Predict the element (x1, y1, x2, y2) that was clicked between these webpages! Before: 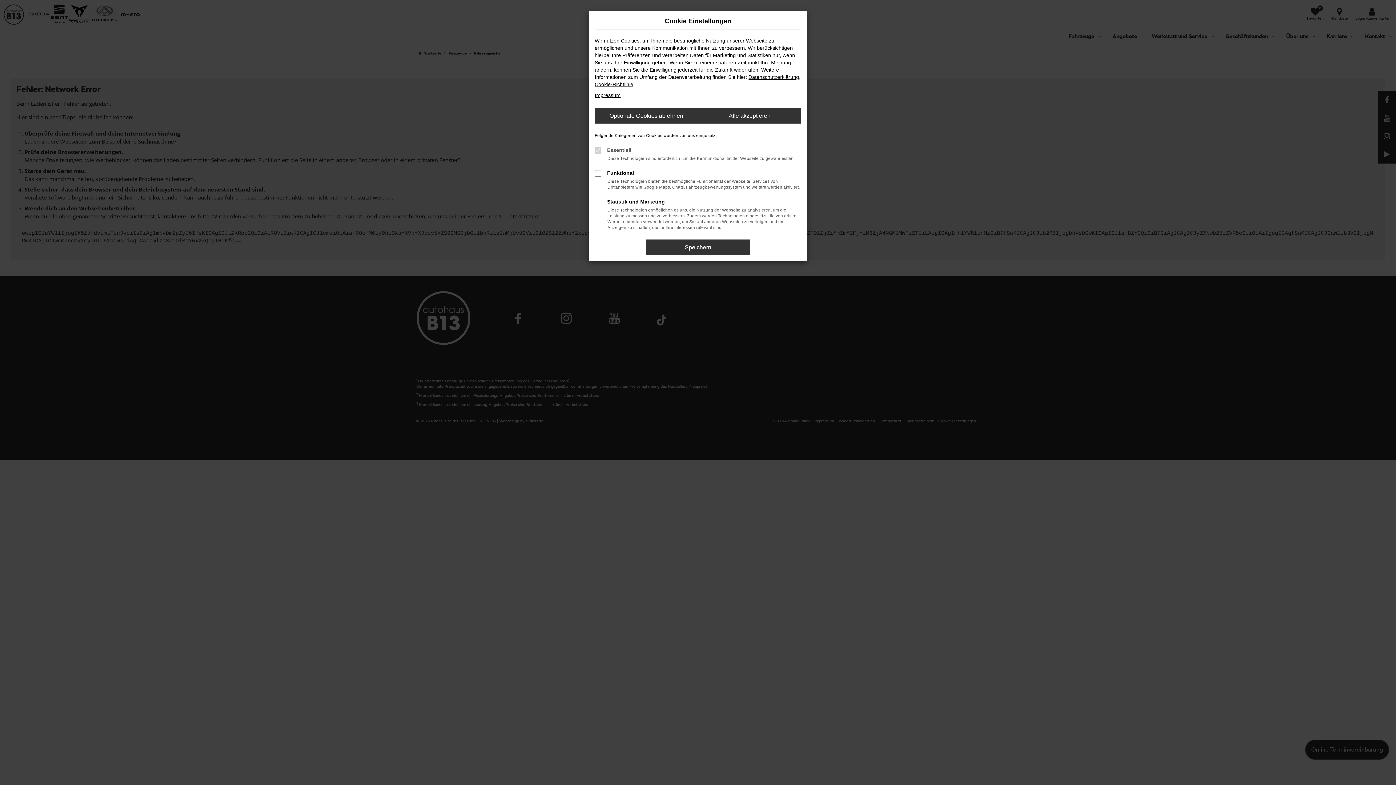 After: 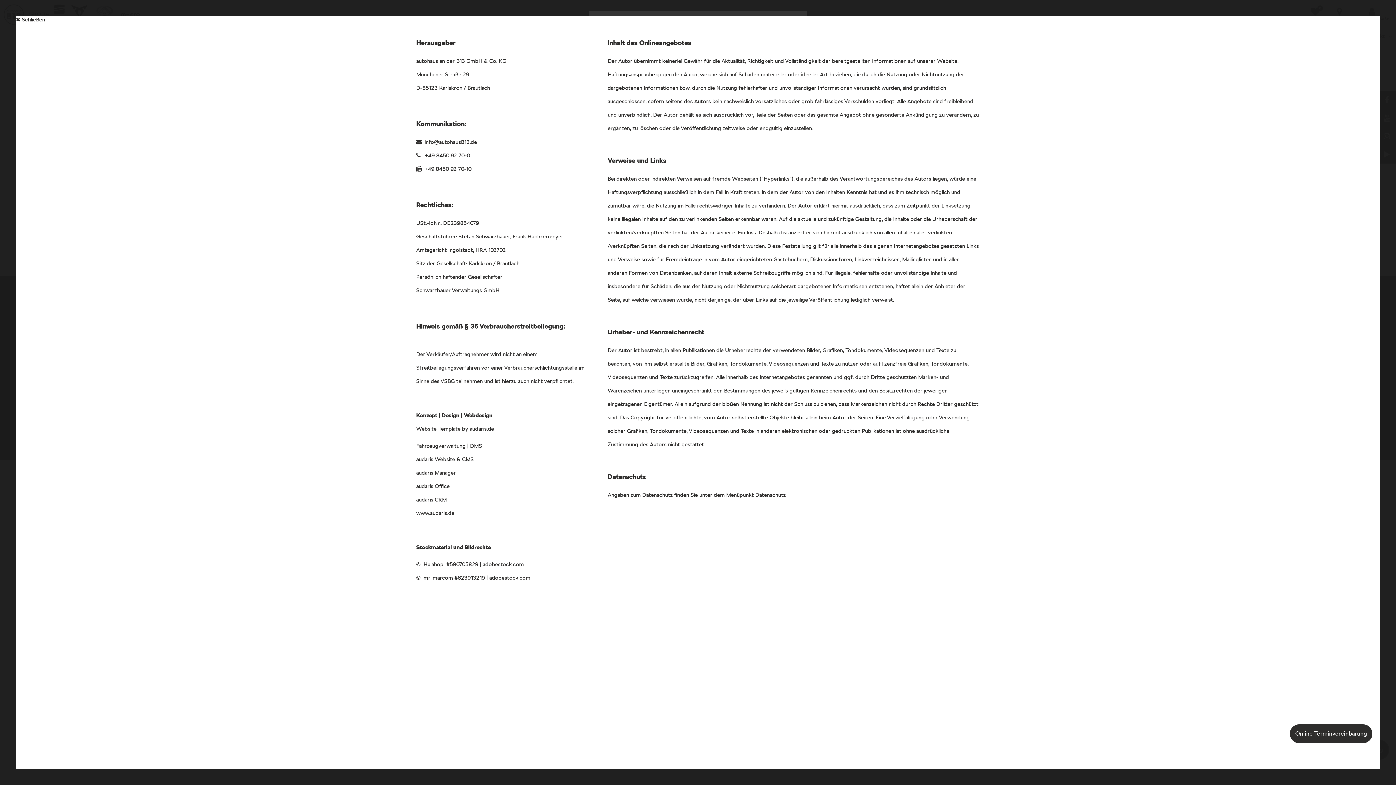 Action: label: Impressum bbox: (594, 92, 620, 98)